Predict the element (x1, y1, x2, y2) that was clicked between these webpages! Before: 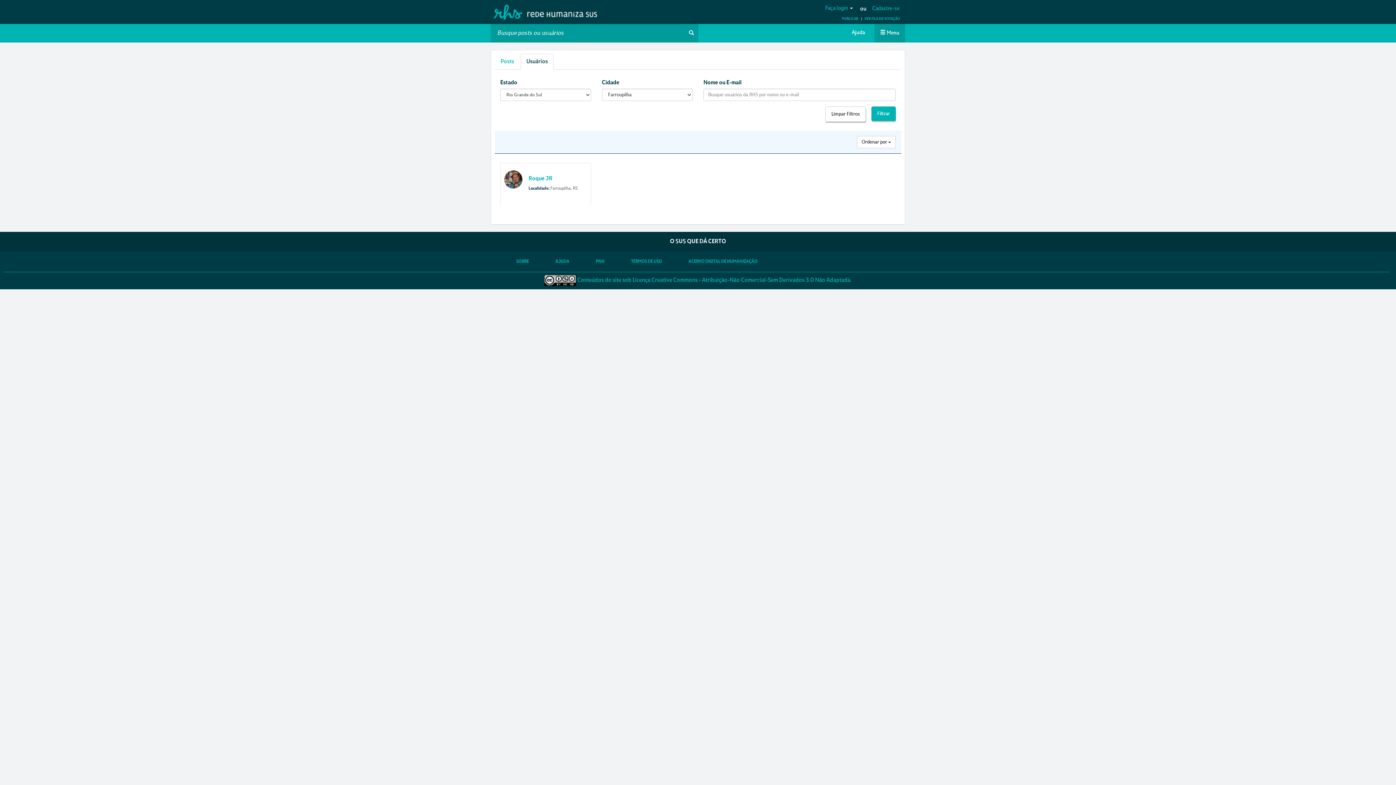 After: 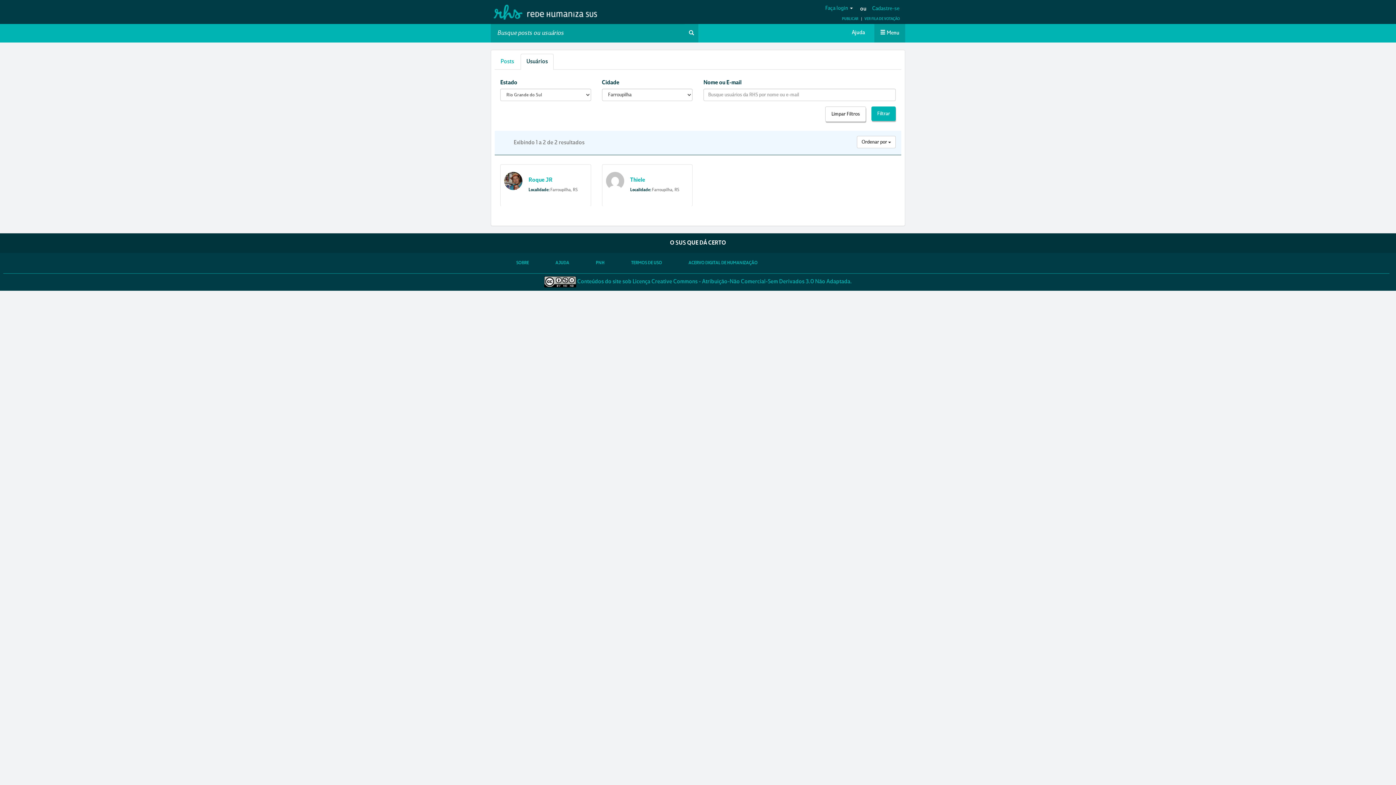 Action: bbox: (871, 106, 896, 121) label: Filtrar